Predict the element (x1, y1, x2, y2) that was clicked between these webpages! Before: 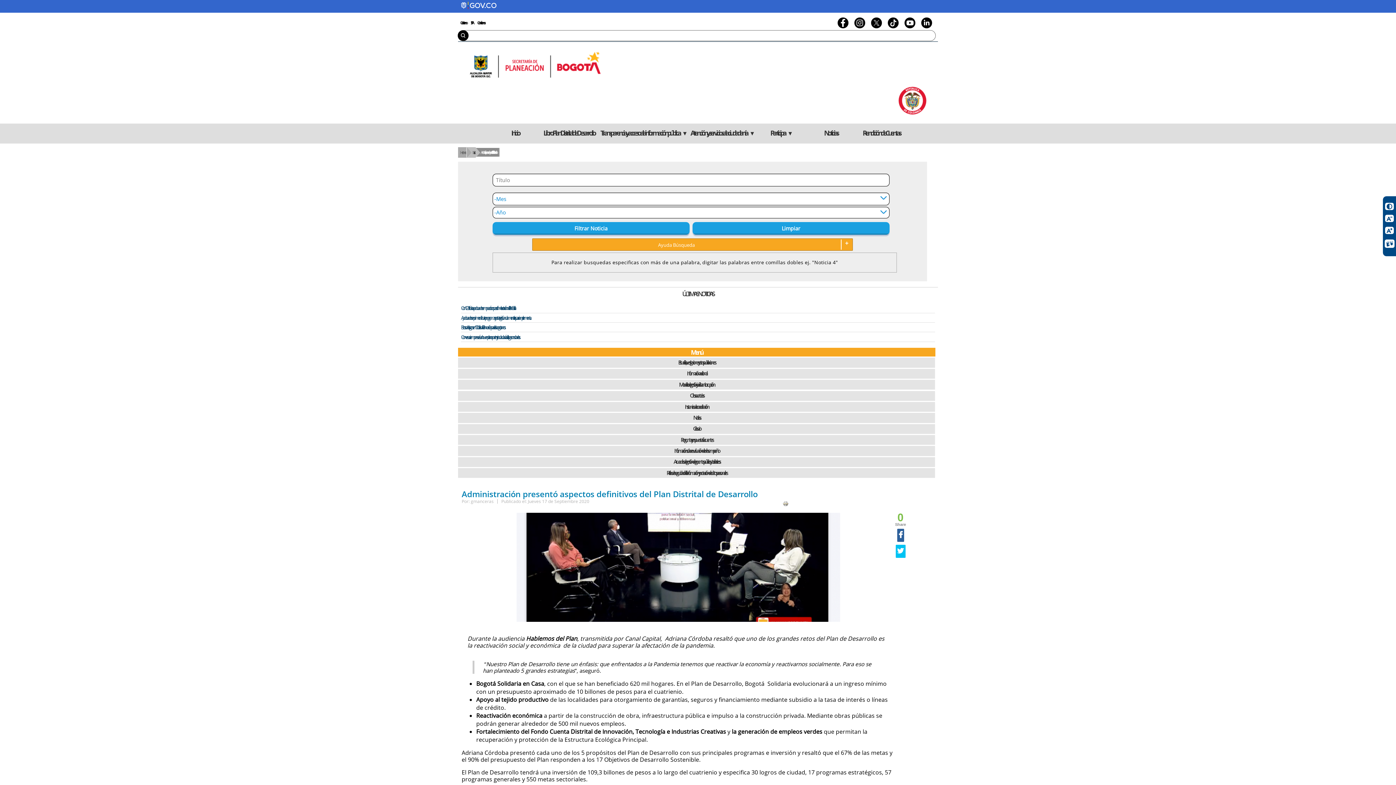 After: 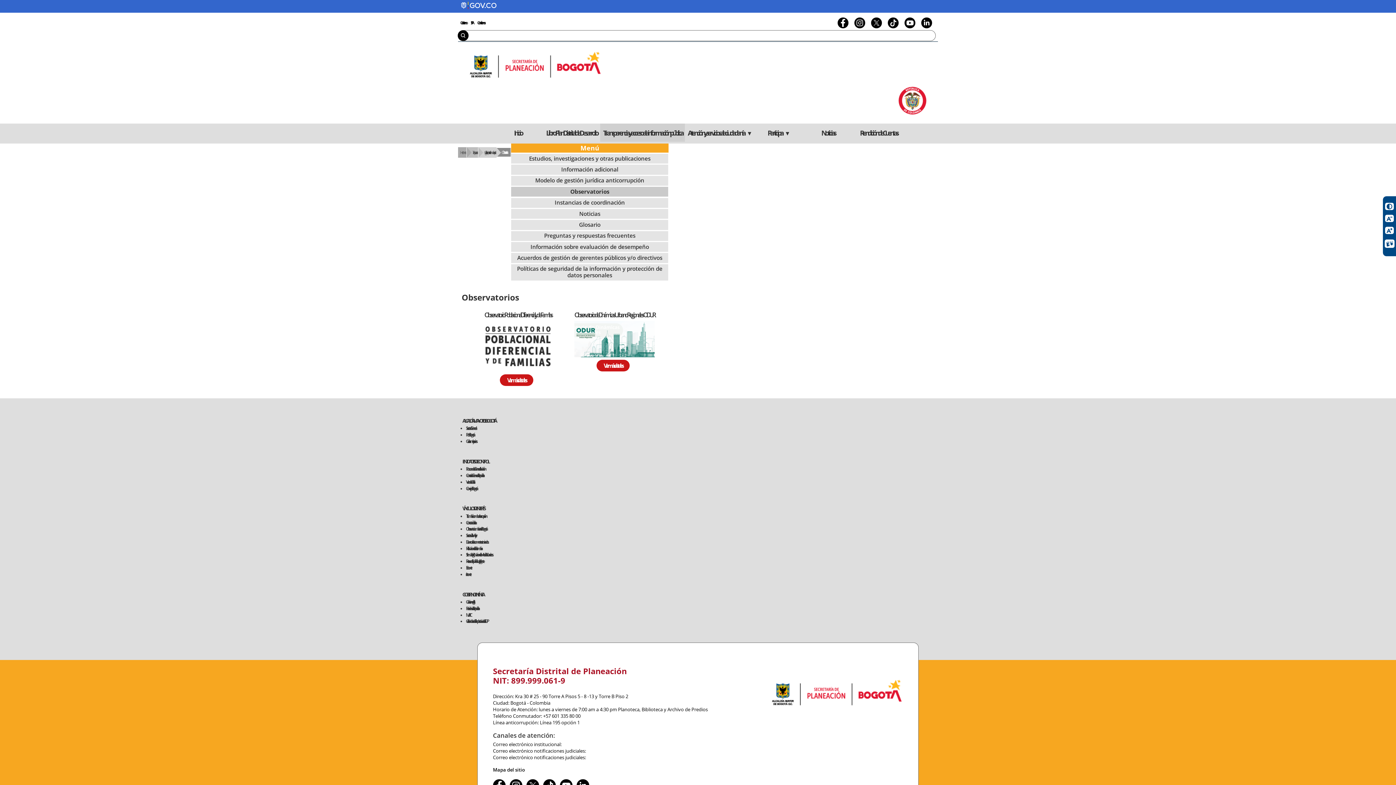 Action: label: Observatorios bbox: (458, 391, 935, 401)